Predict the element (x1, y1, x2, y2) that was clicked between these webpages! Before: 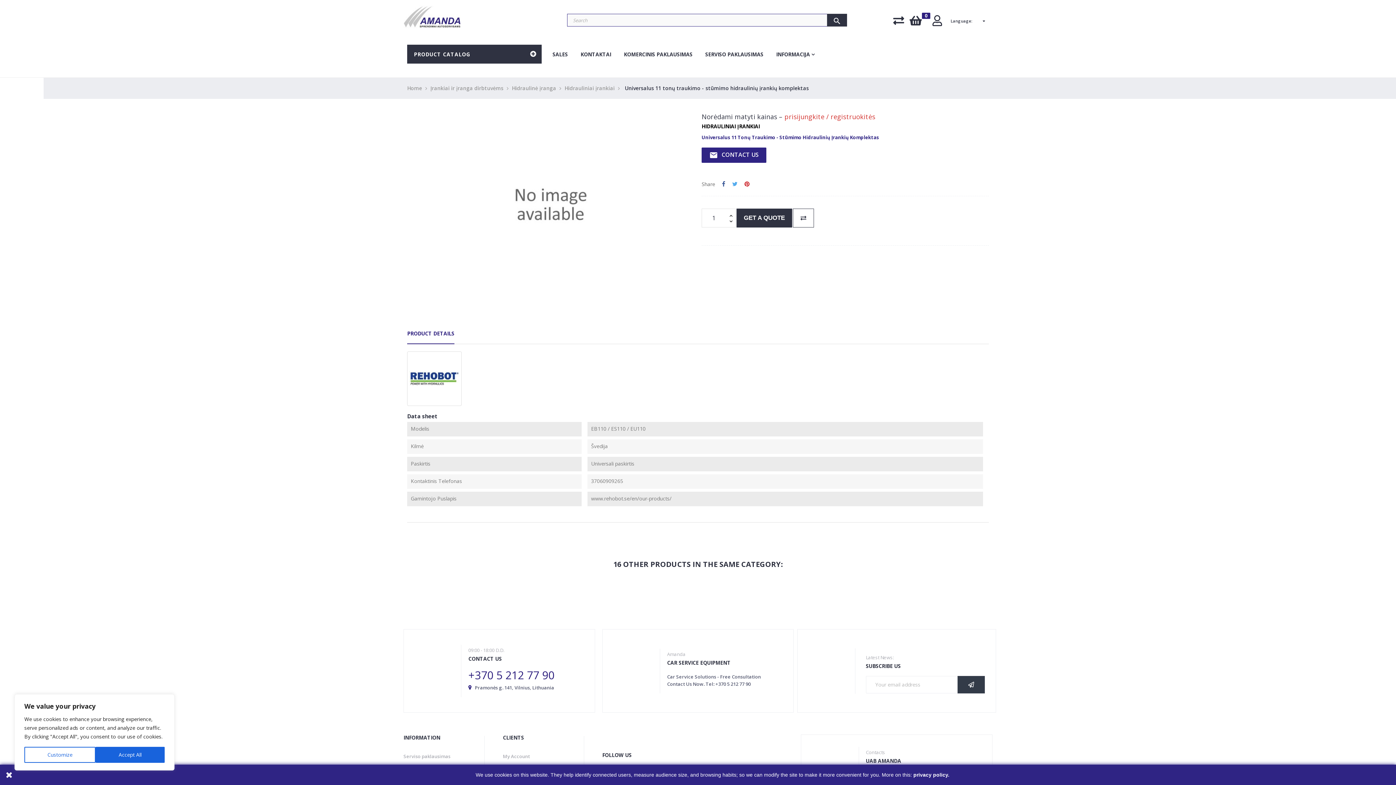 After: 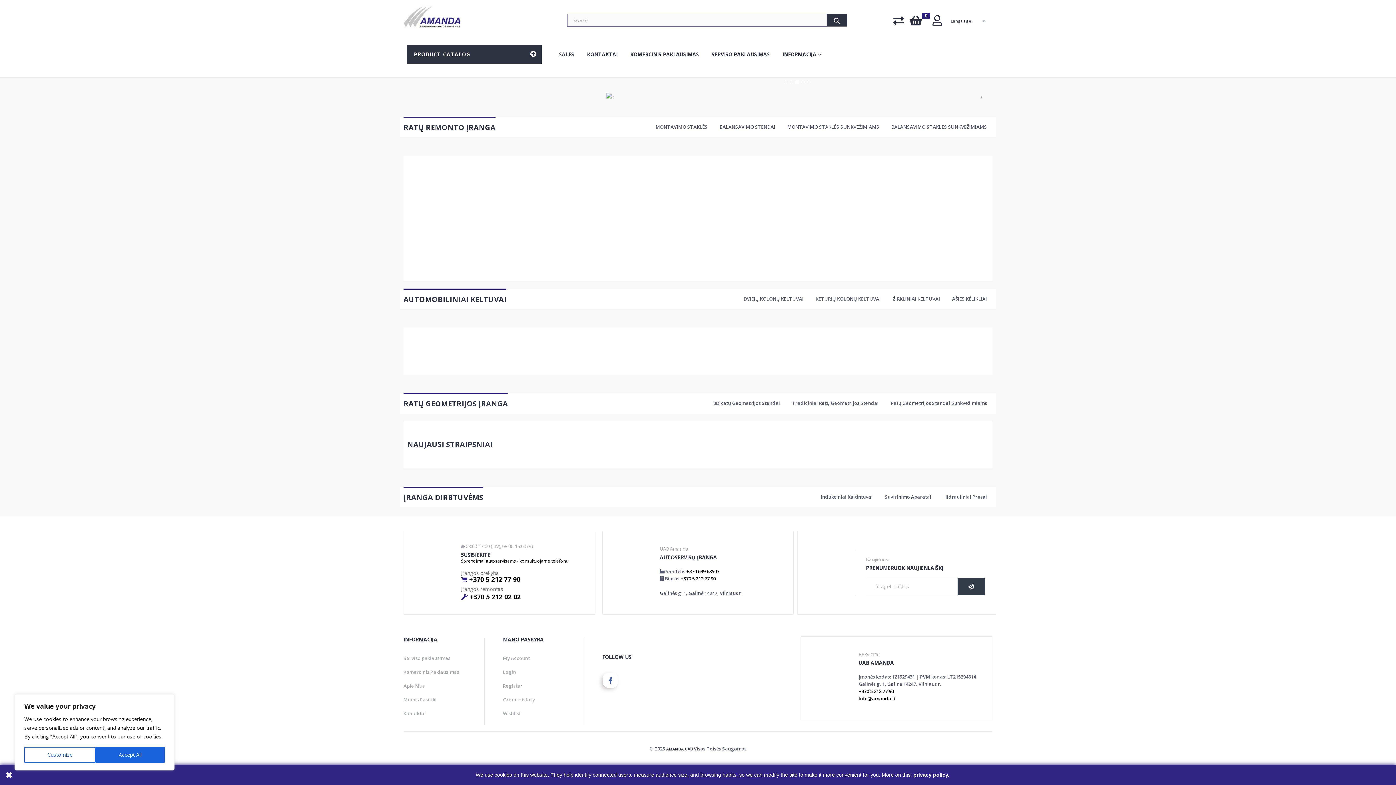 Action: bbox: (407, 84, 423, 91) label: Home 